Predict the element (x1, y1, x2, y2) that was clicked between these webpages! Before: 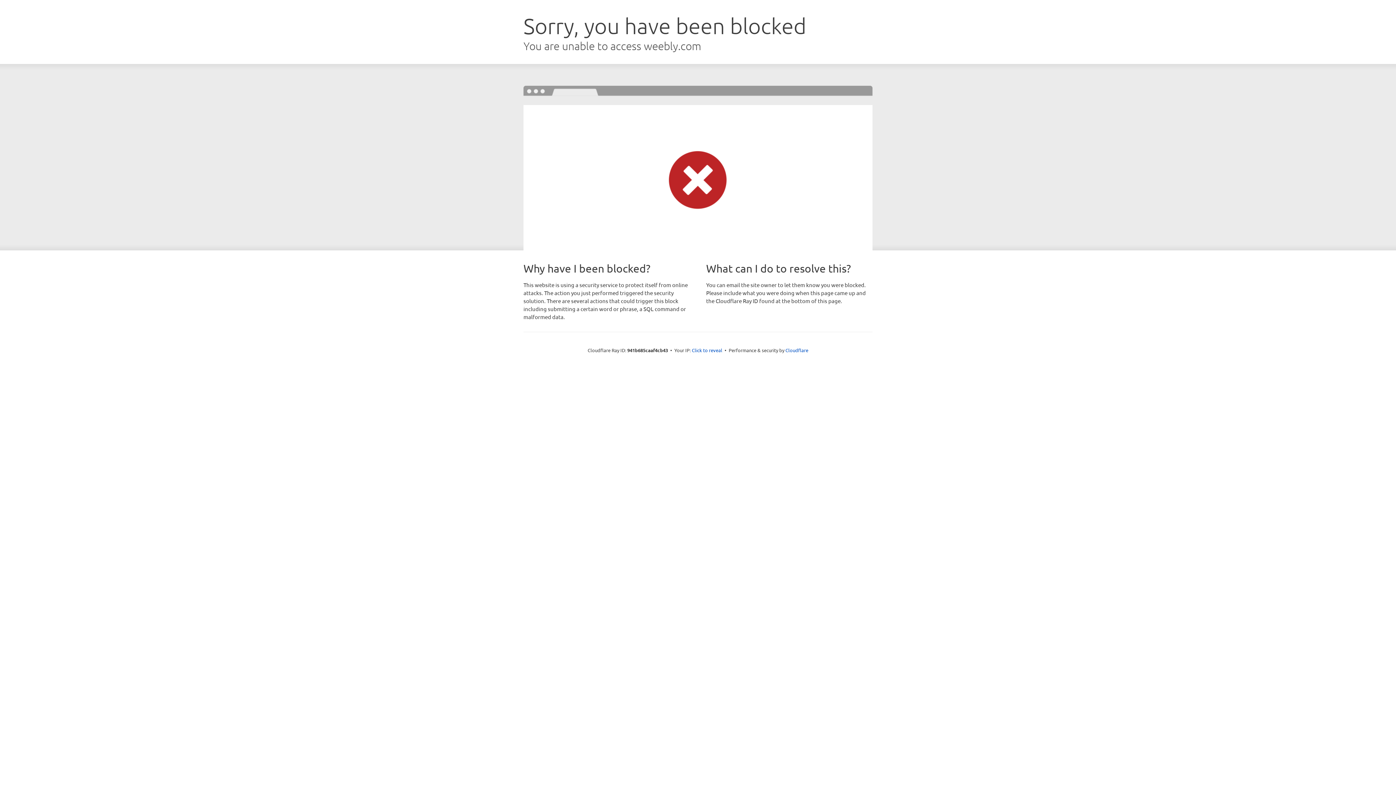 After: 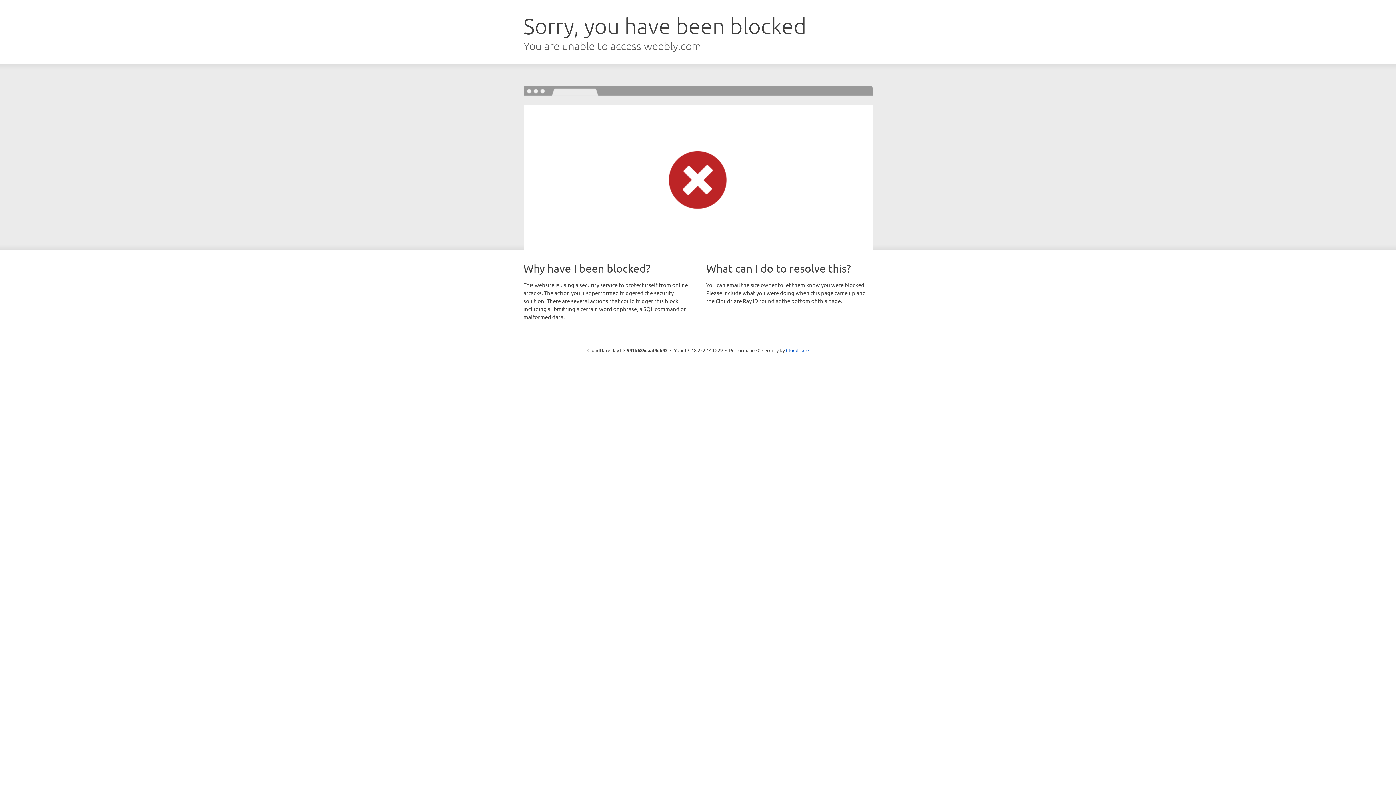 Action: label: Click to reveal bbox: (692, 346, 722, 353)